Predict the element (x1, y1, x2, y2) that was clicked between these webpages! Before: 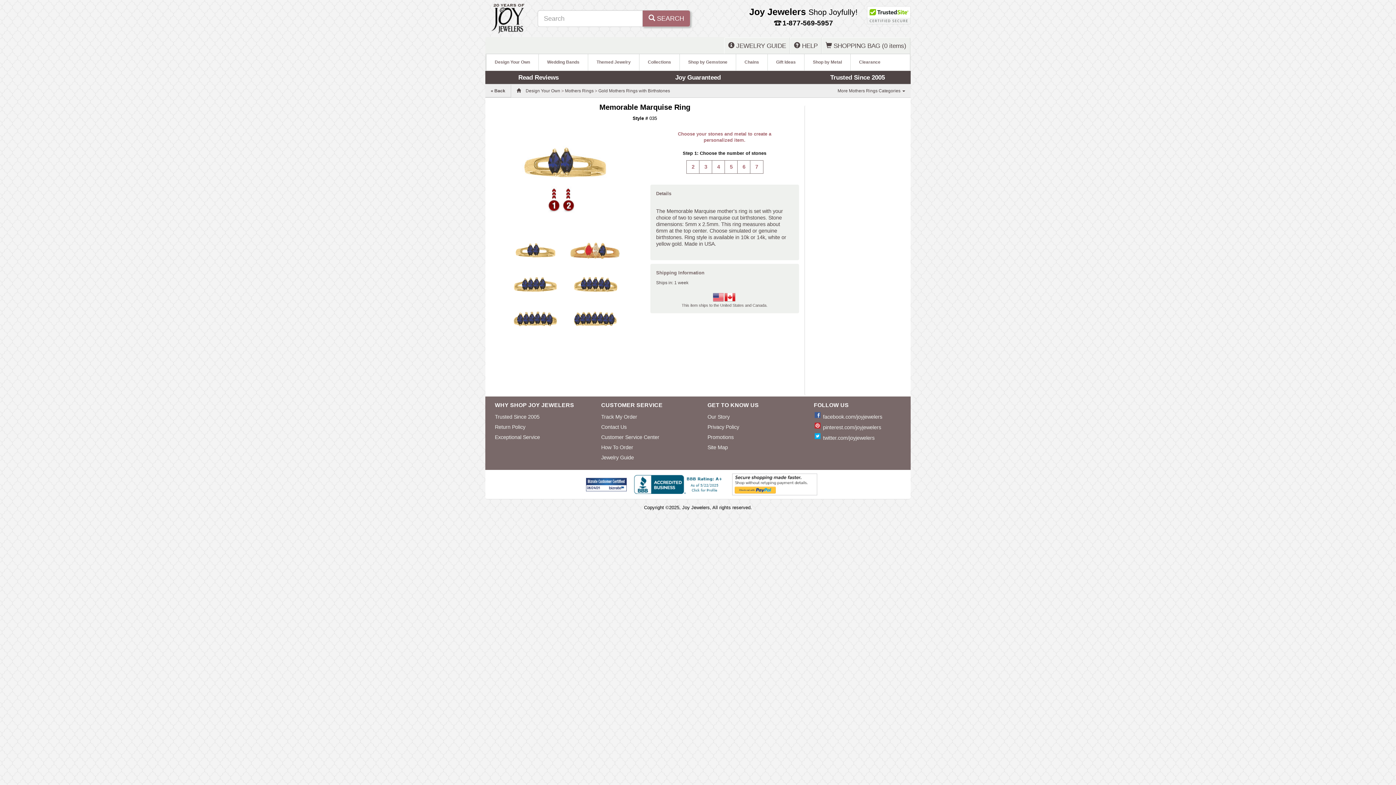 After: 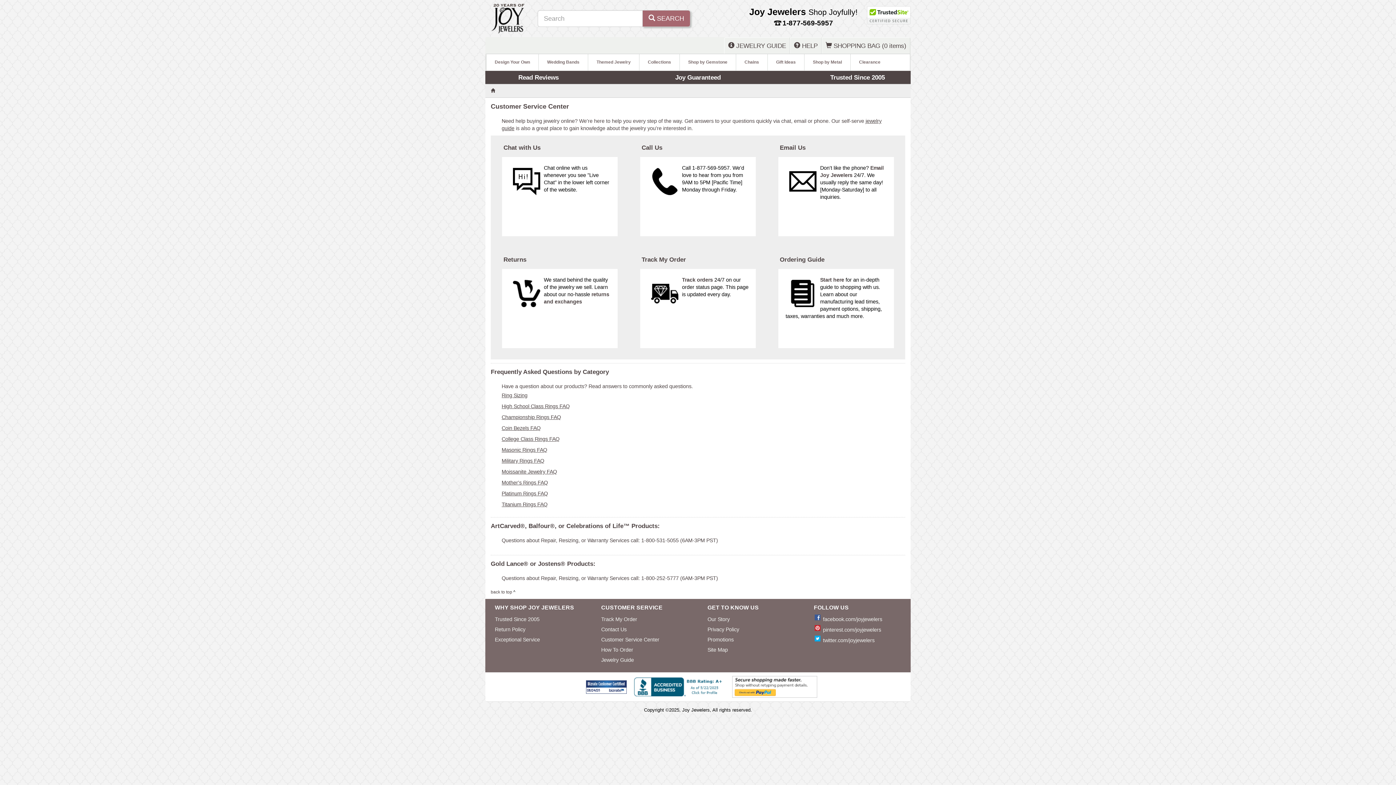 Action: label: Exceptional Service bbox: (495, 434, 540, 440)